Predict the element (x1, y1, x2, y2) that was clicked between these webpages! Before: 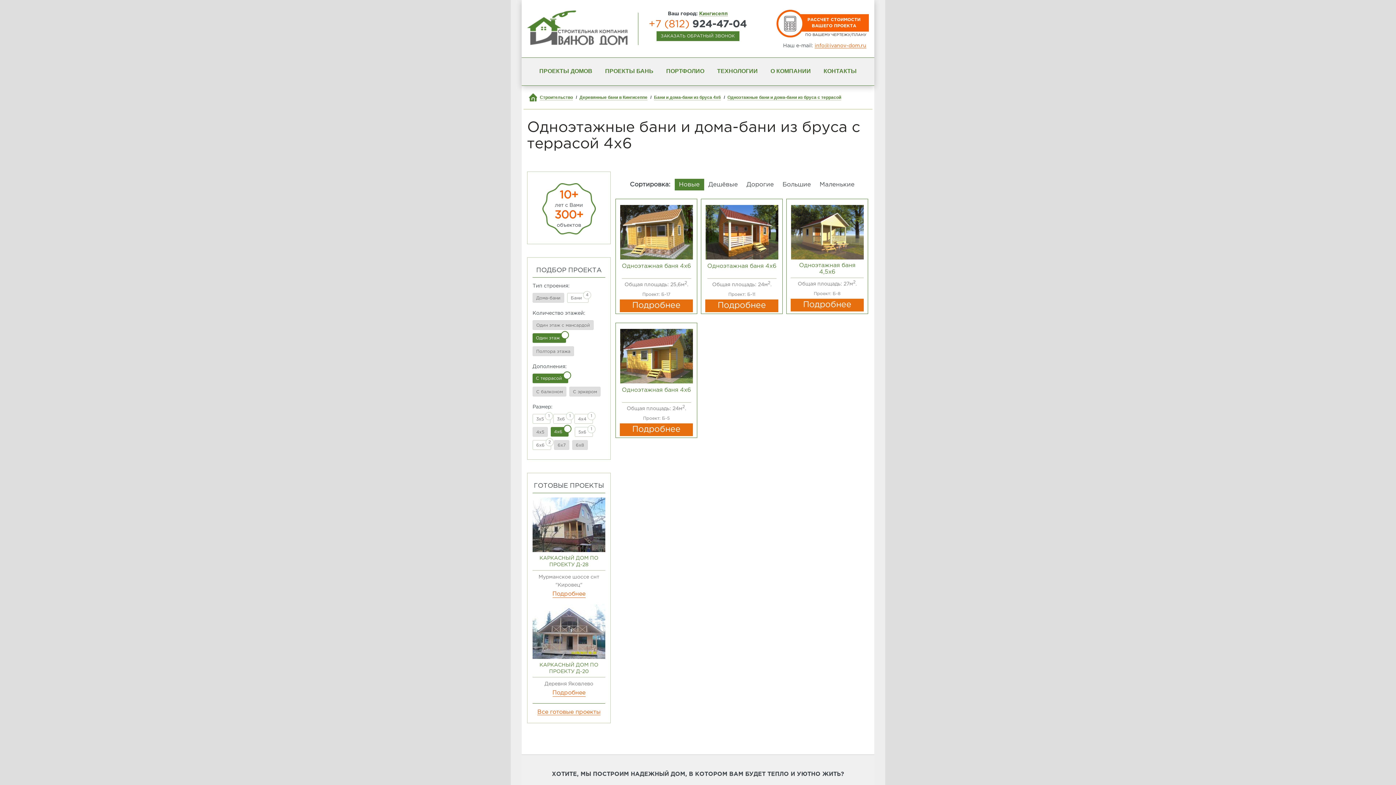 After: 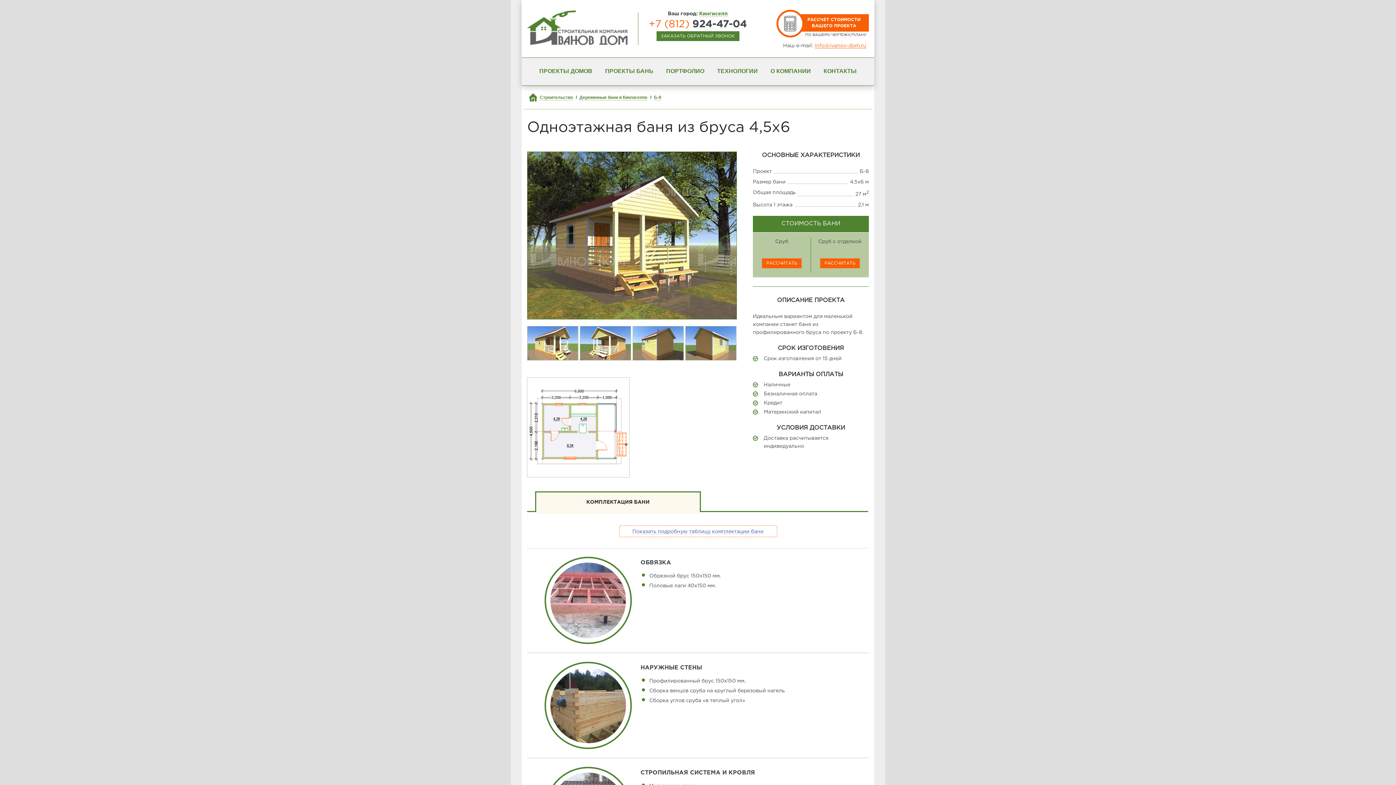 Action: bbox: (791, 205, 863, 261)